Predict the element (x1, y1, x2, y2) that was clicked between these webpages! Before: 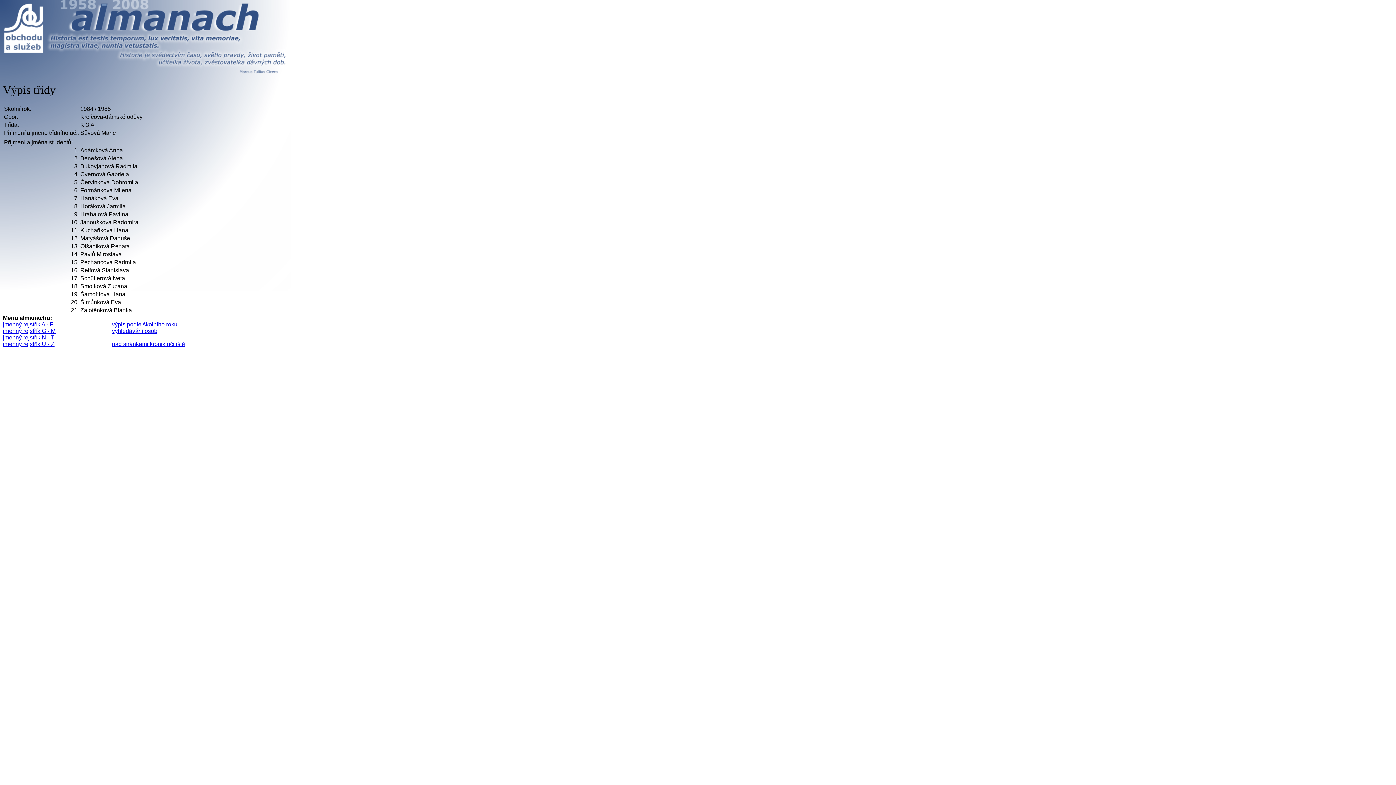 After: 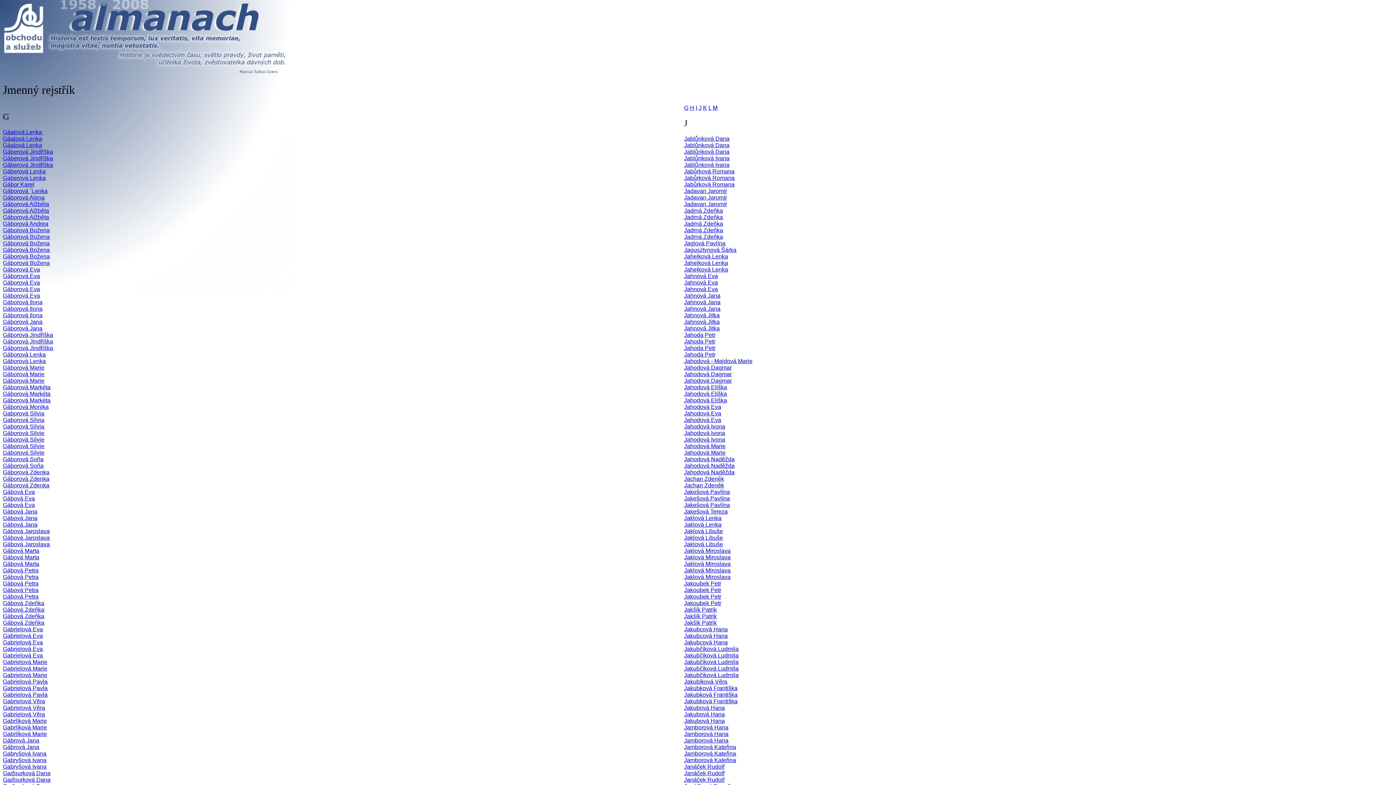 Action: bbox: (2, 327, 55, 334) label: jmenný rejstřík G - M